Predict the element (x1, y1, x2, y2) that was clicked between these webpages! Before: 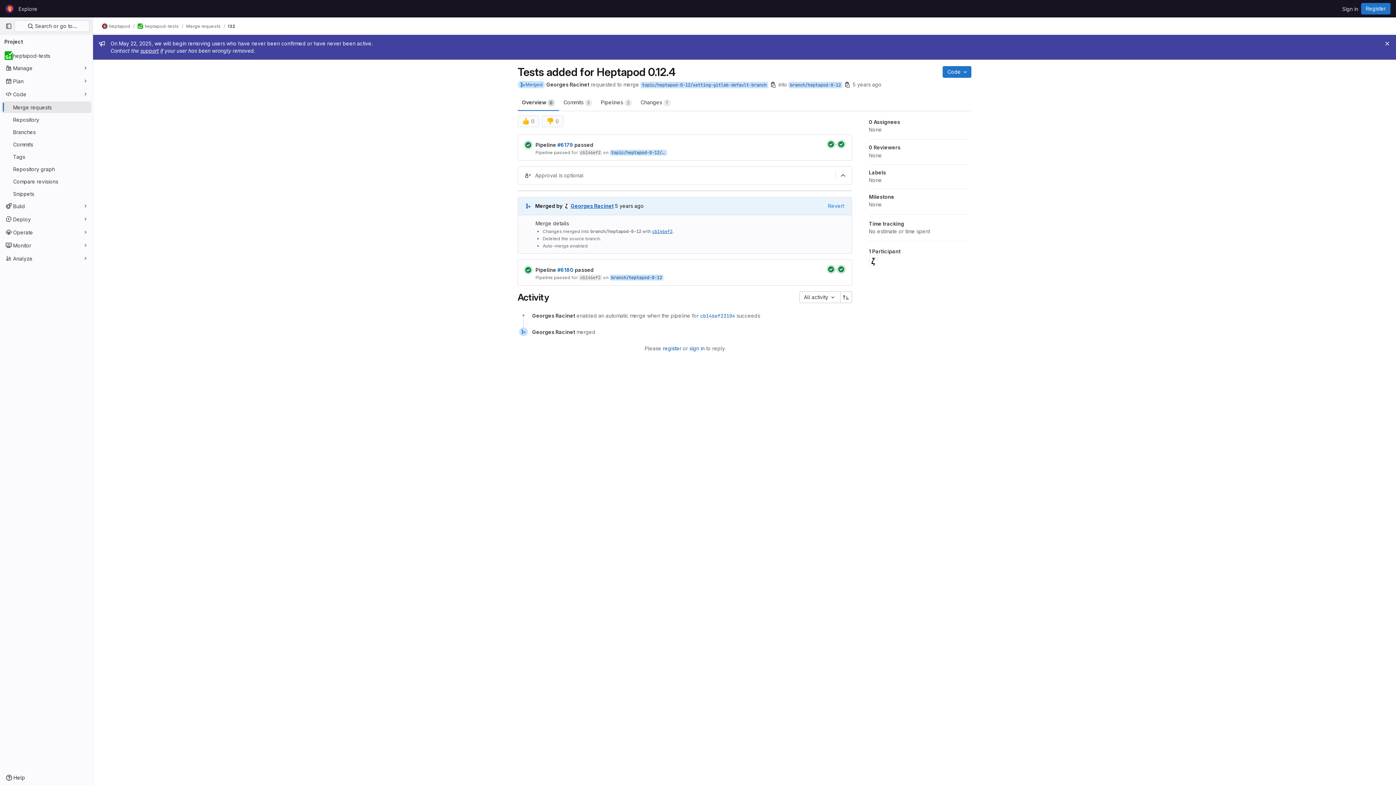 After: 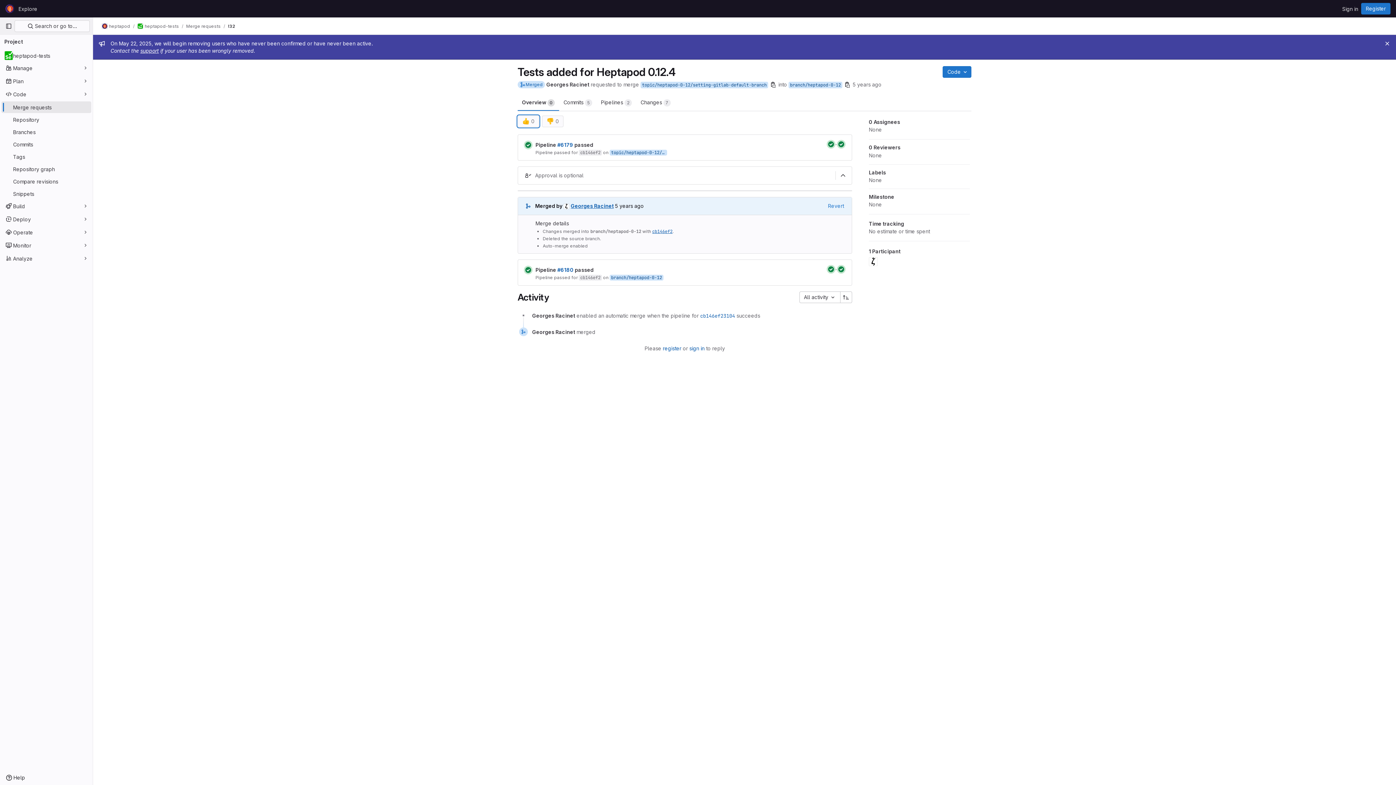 Action: bbox: (517, 115, 539, 127) label: 👍
0